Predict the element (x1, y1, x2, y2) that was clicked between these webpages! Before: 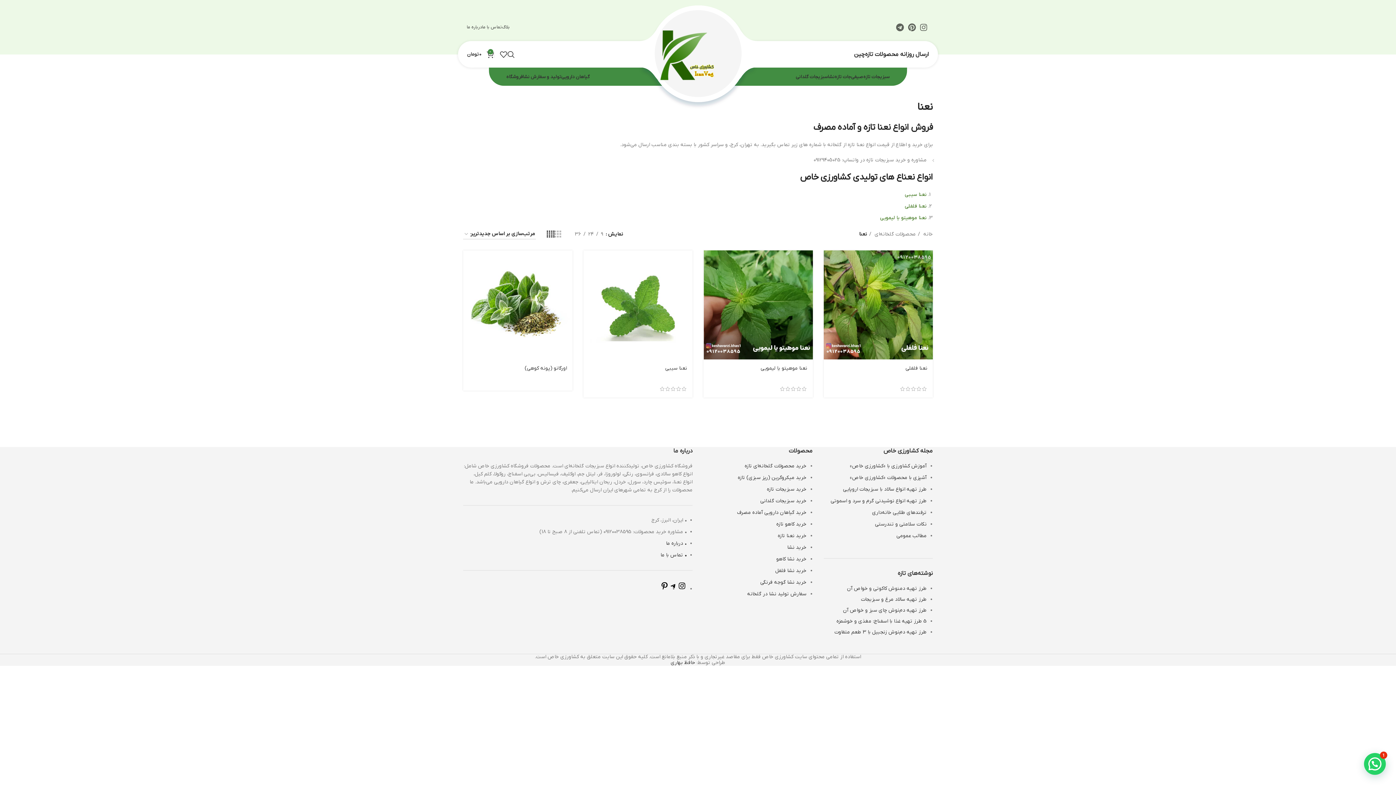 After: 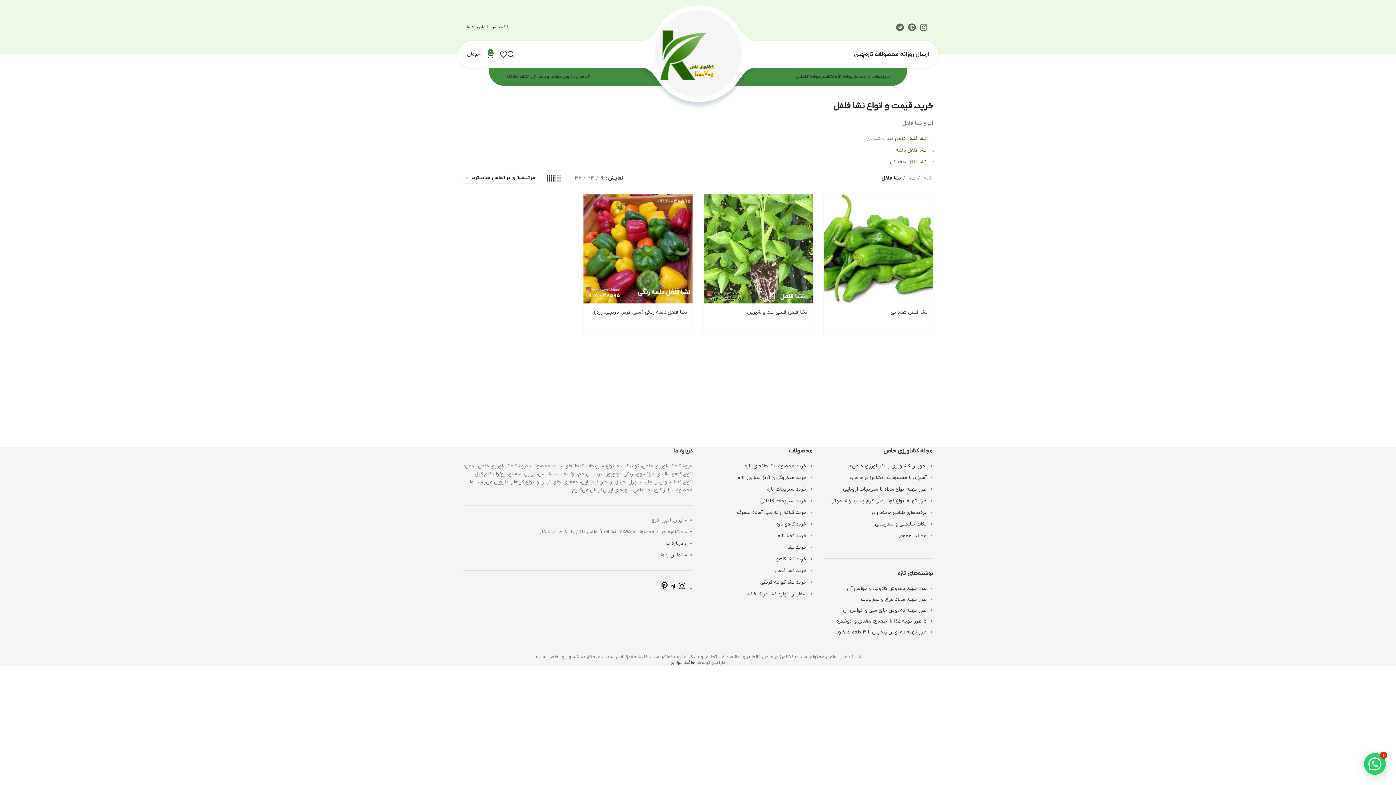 Action: bbox: (775, 567, 806, 574) label: خرید نشا فلفل